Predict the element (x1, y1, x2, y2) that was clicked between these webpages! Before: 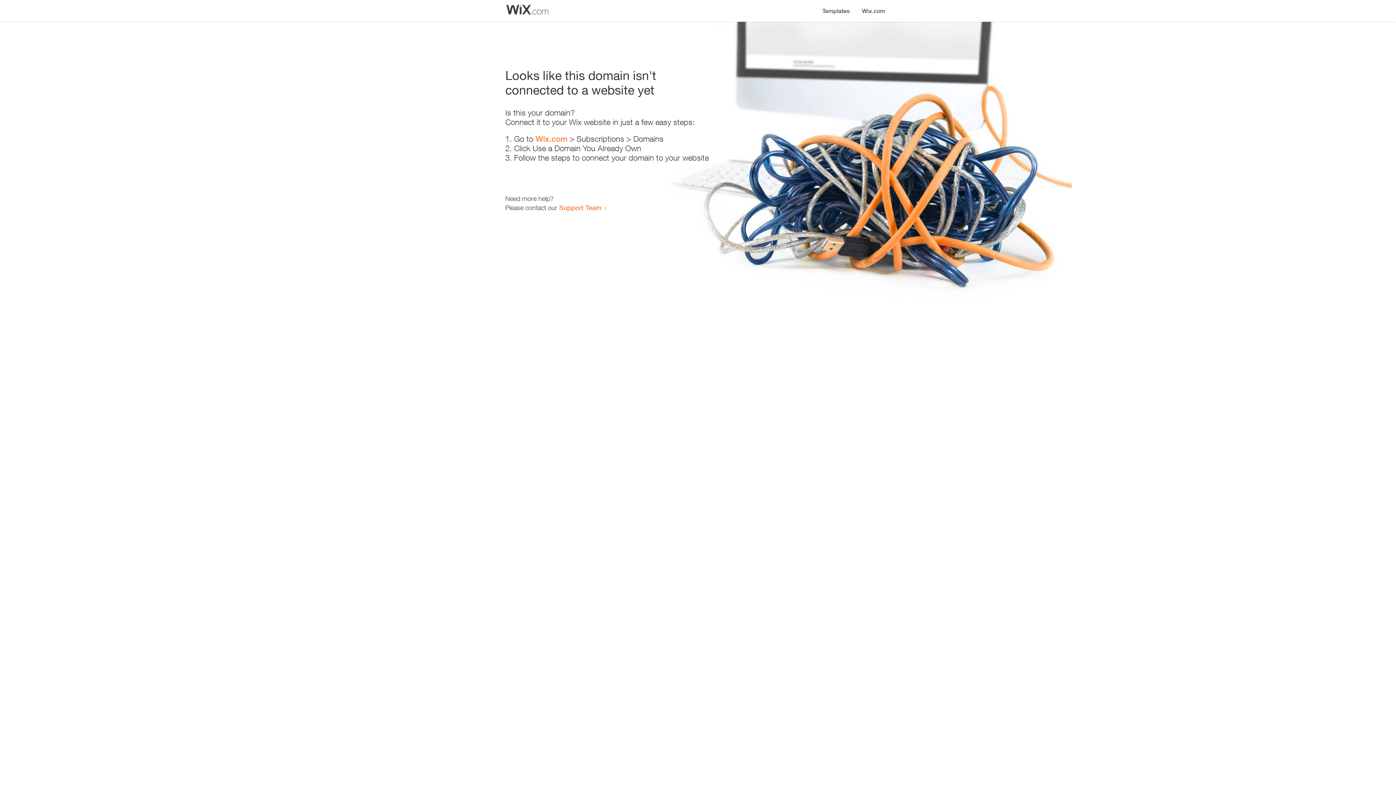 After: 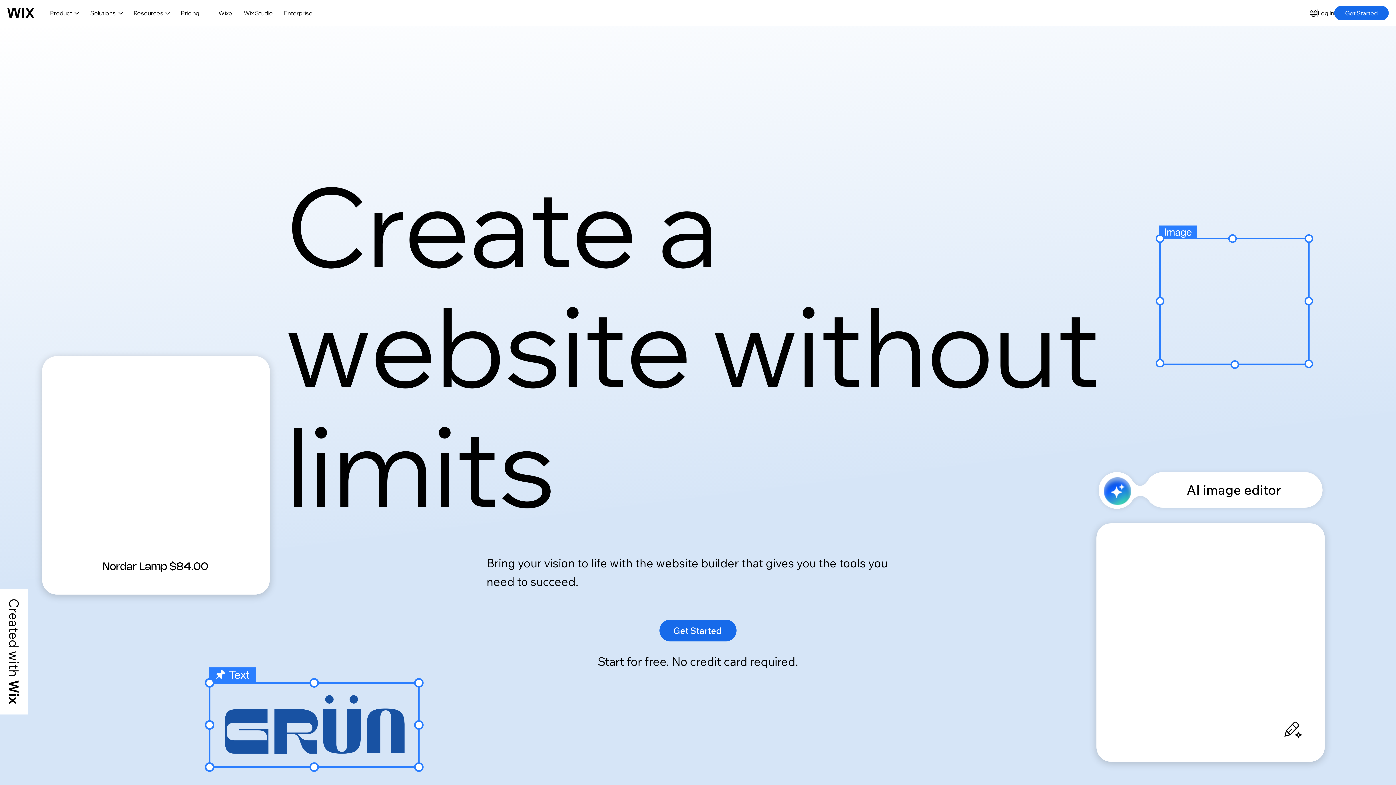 Action: bbox: (535, 134, 567, 143) label: Wix.com